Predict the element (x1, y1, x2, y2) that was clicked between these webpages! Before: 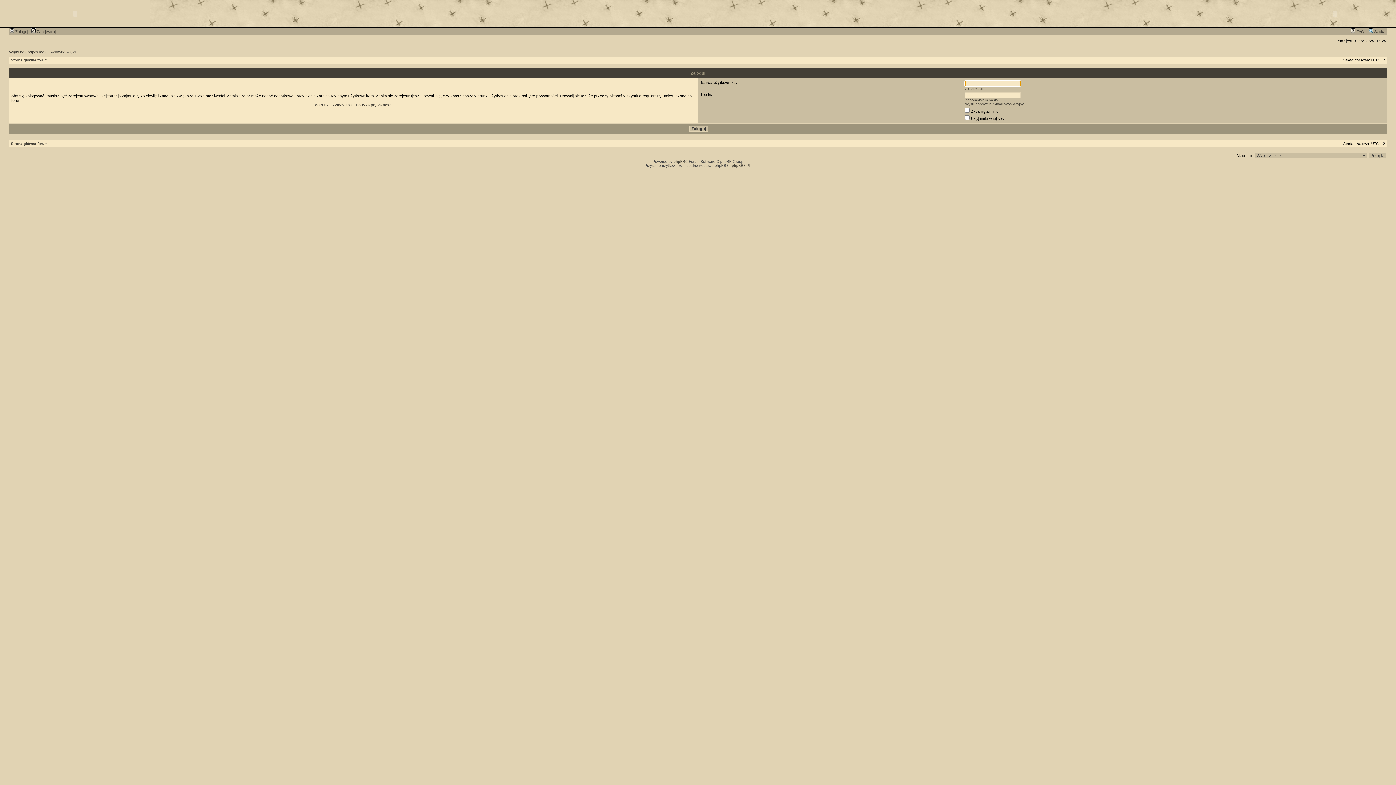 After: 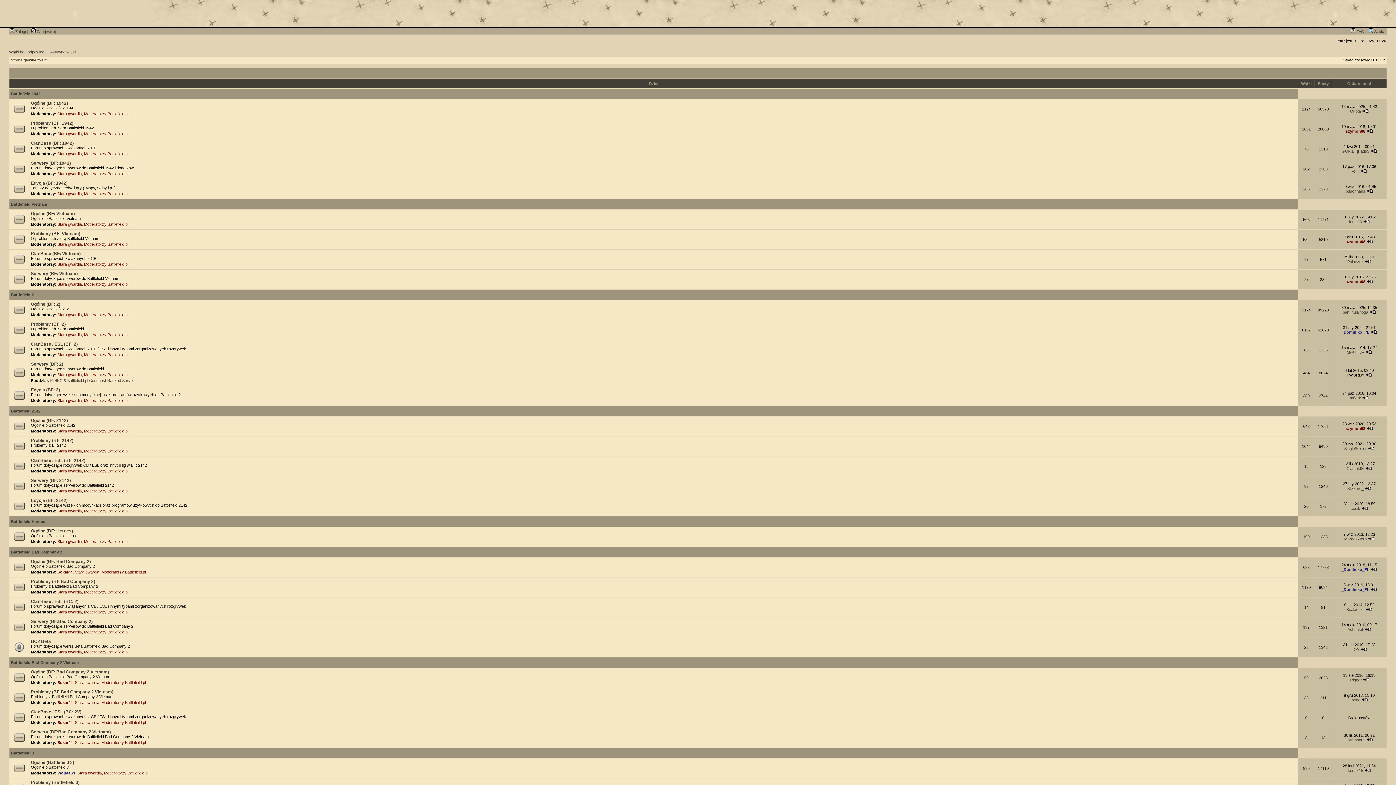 Action: bbox: (10, 58, 47, 62) label: Strona główna forum